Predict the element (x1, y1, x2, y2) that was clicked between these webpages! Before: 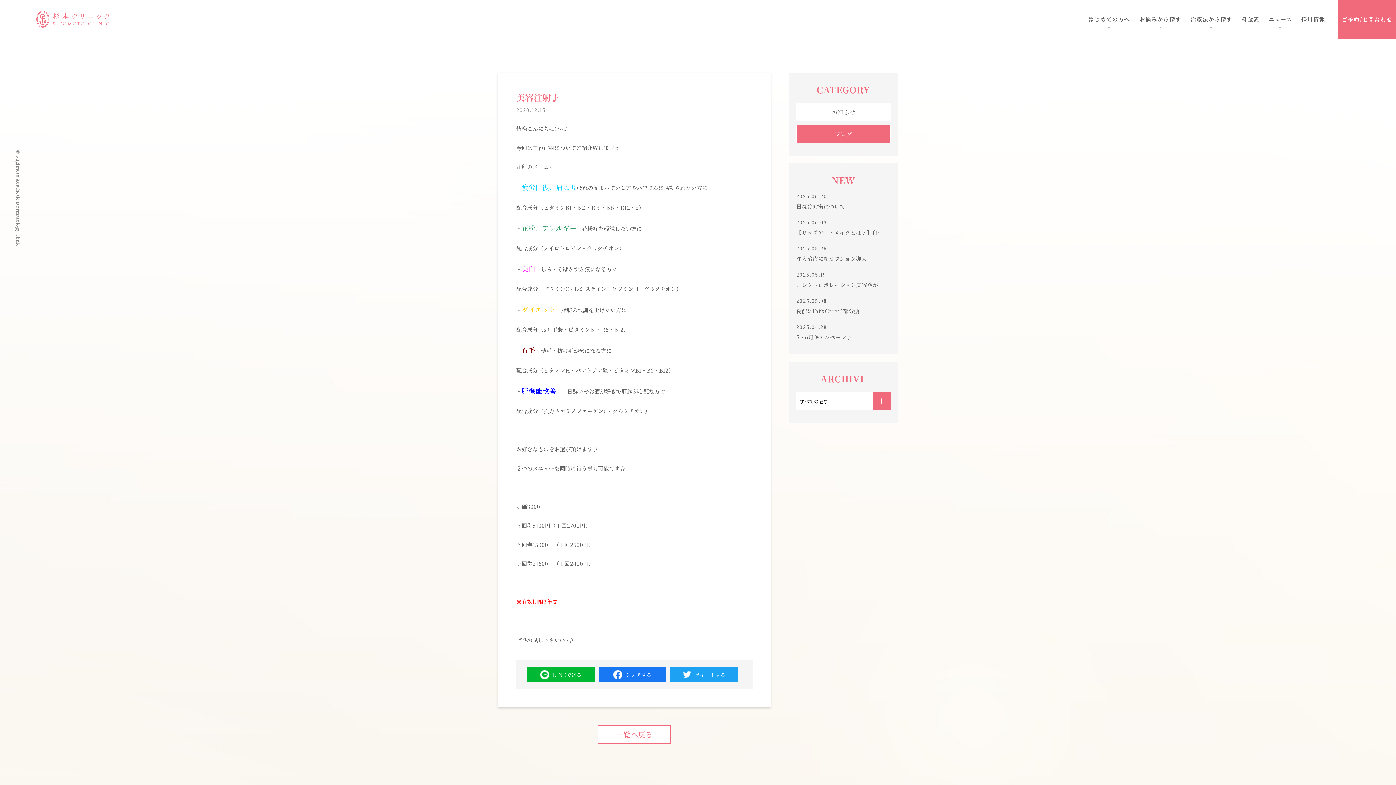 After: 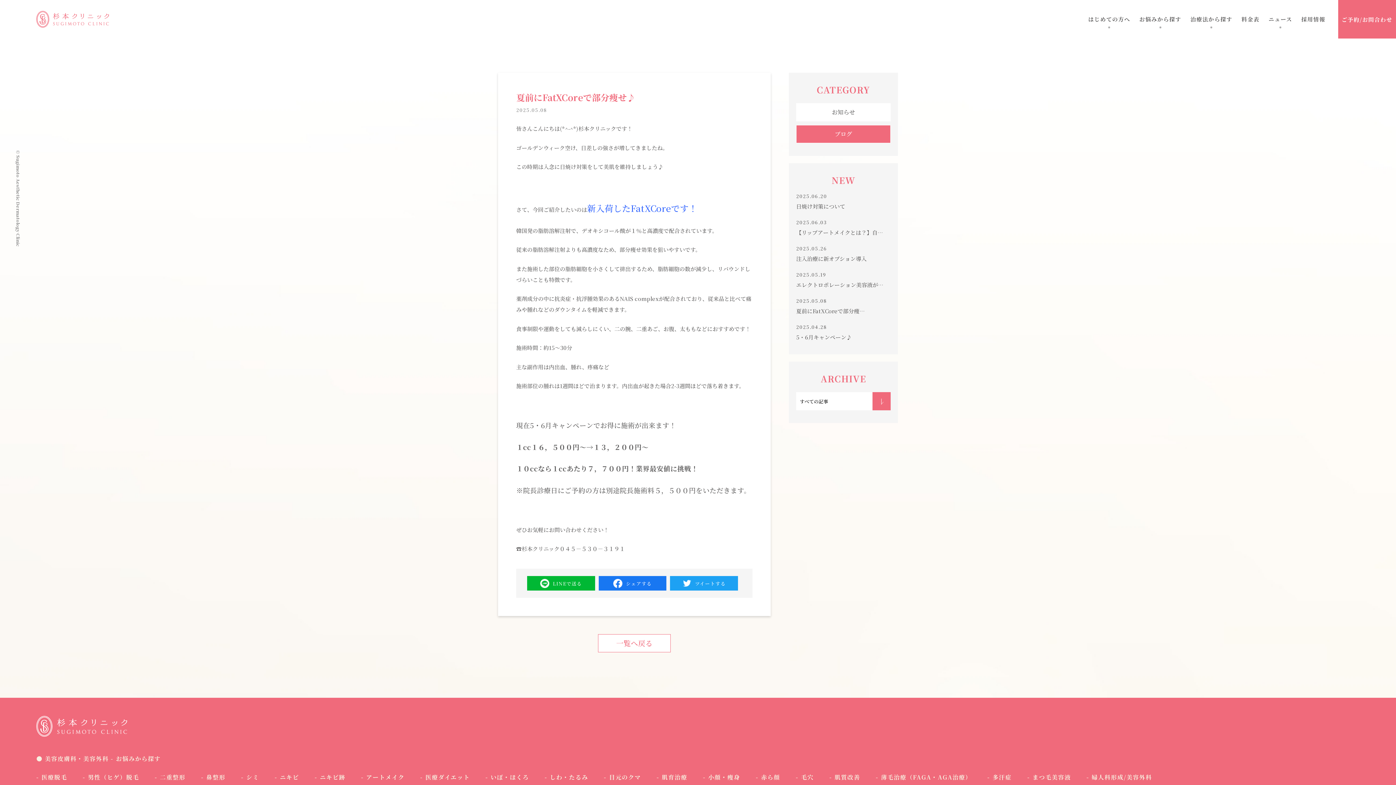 Action: label: 2025.05.08
夏前にFatXCoreで部分痩… bbox: (796, 298, 890, 315)